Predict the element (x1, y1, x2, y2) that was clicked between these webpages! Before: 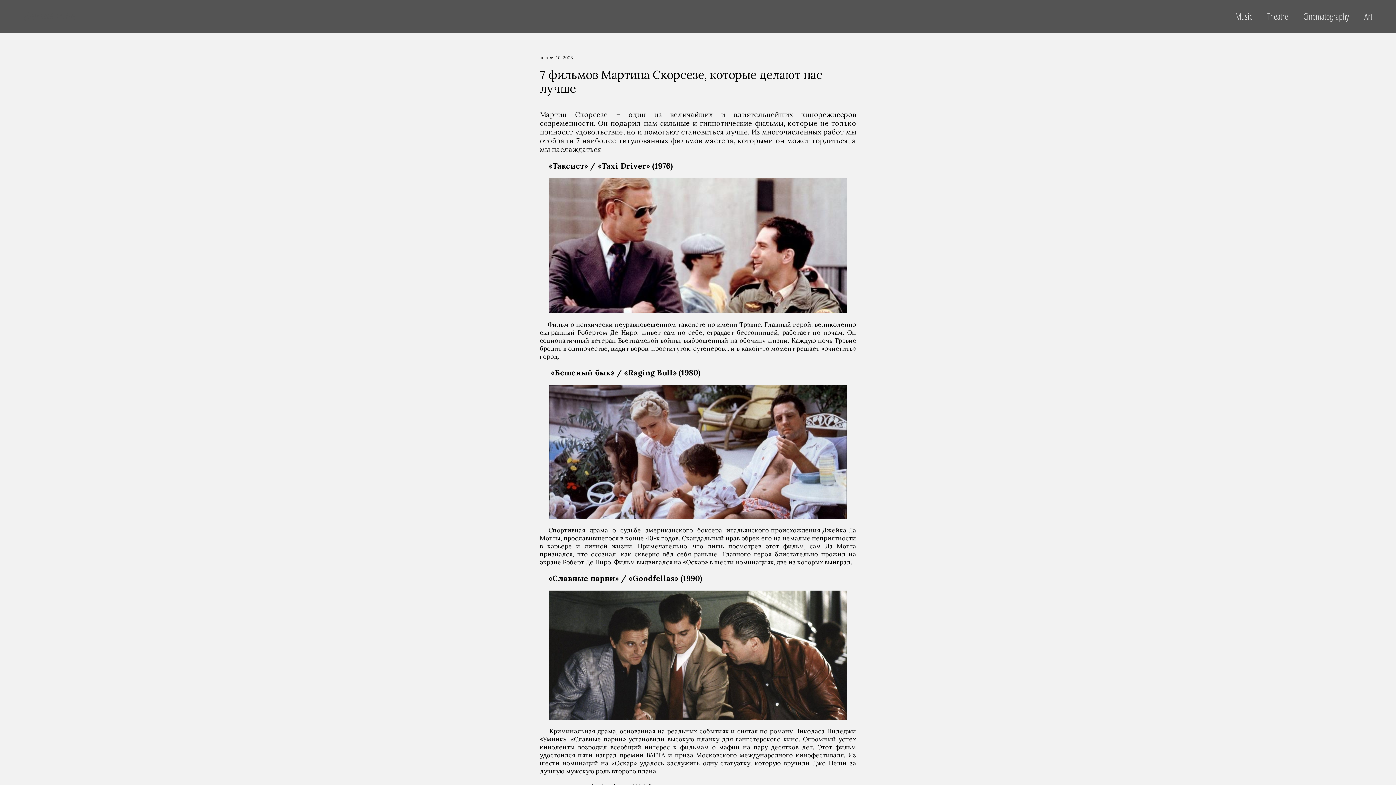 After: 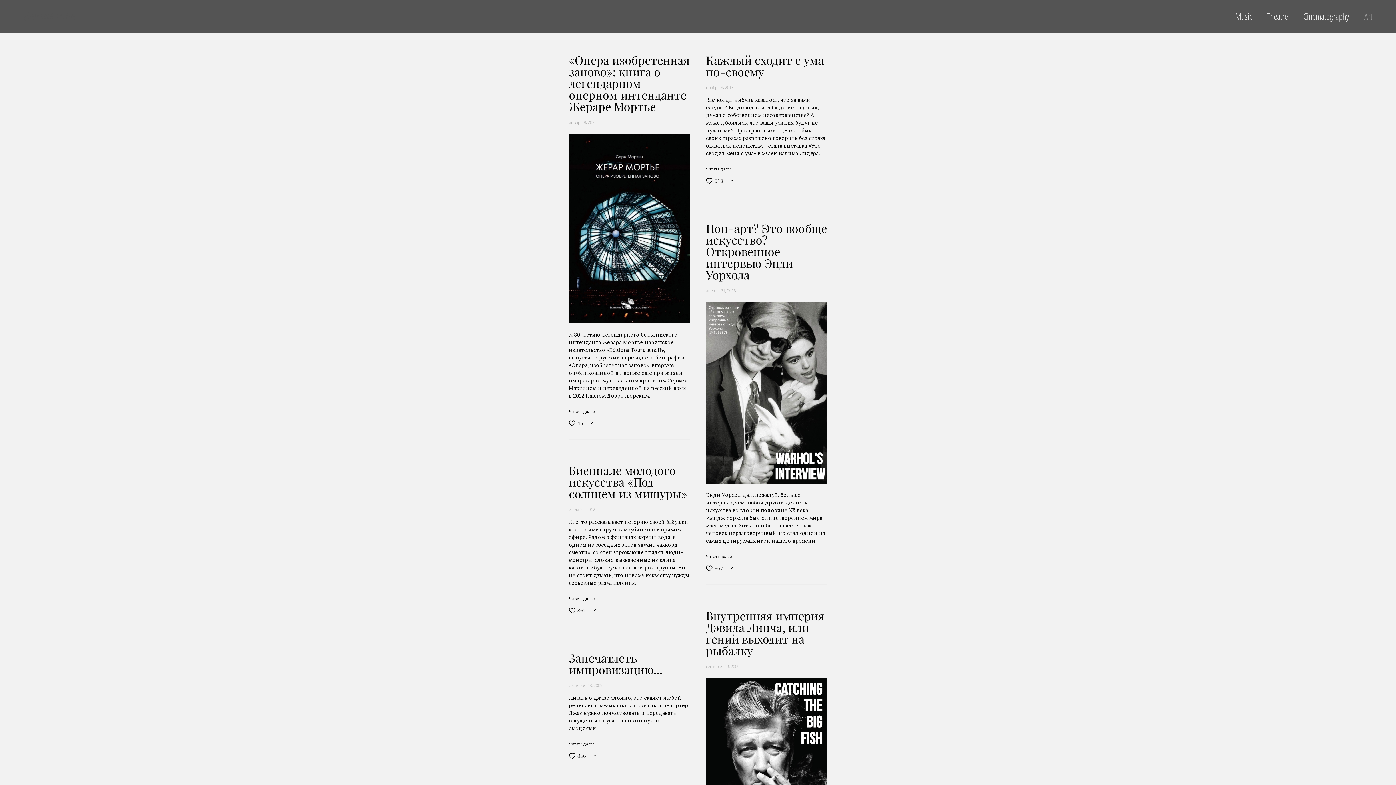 Action: bbox: (1364, 12, 1372, 20) label: Art